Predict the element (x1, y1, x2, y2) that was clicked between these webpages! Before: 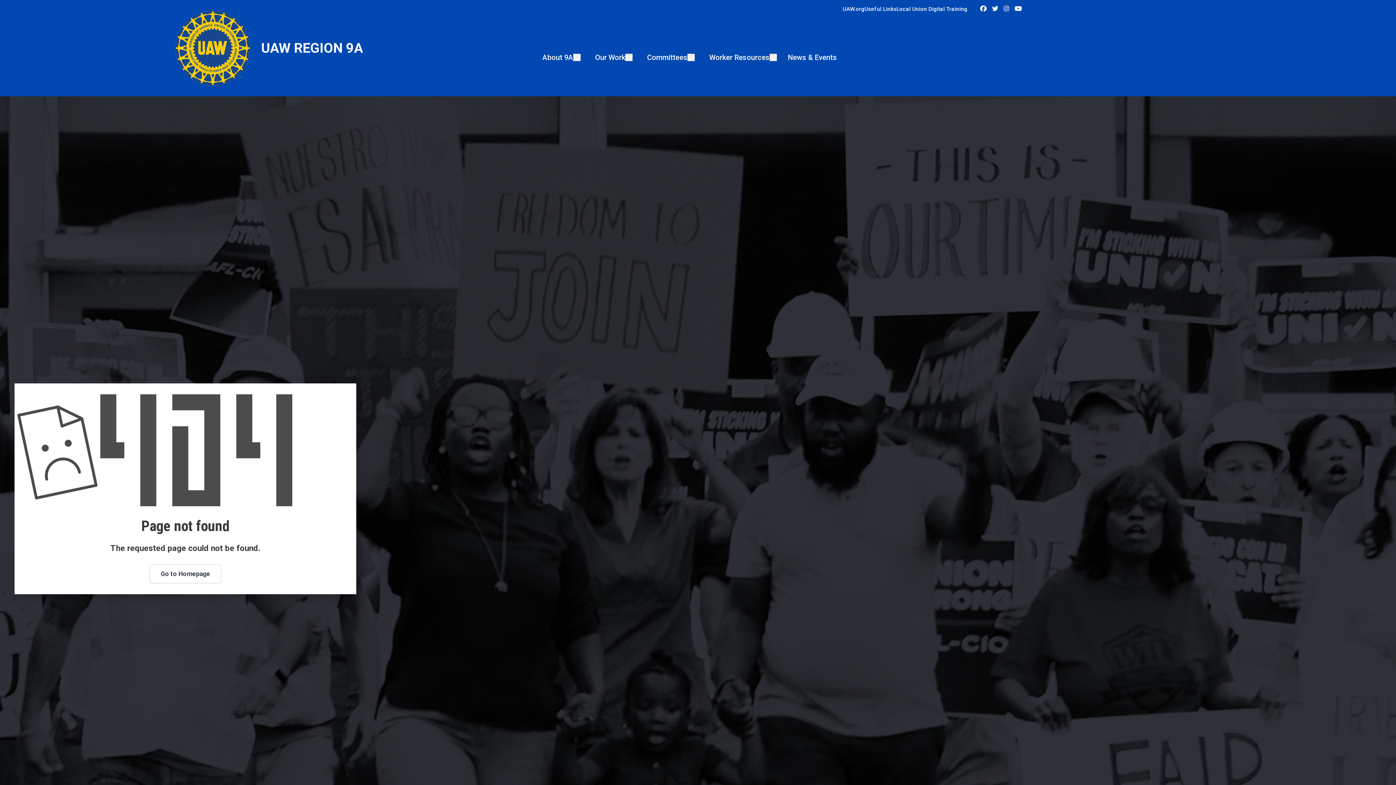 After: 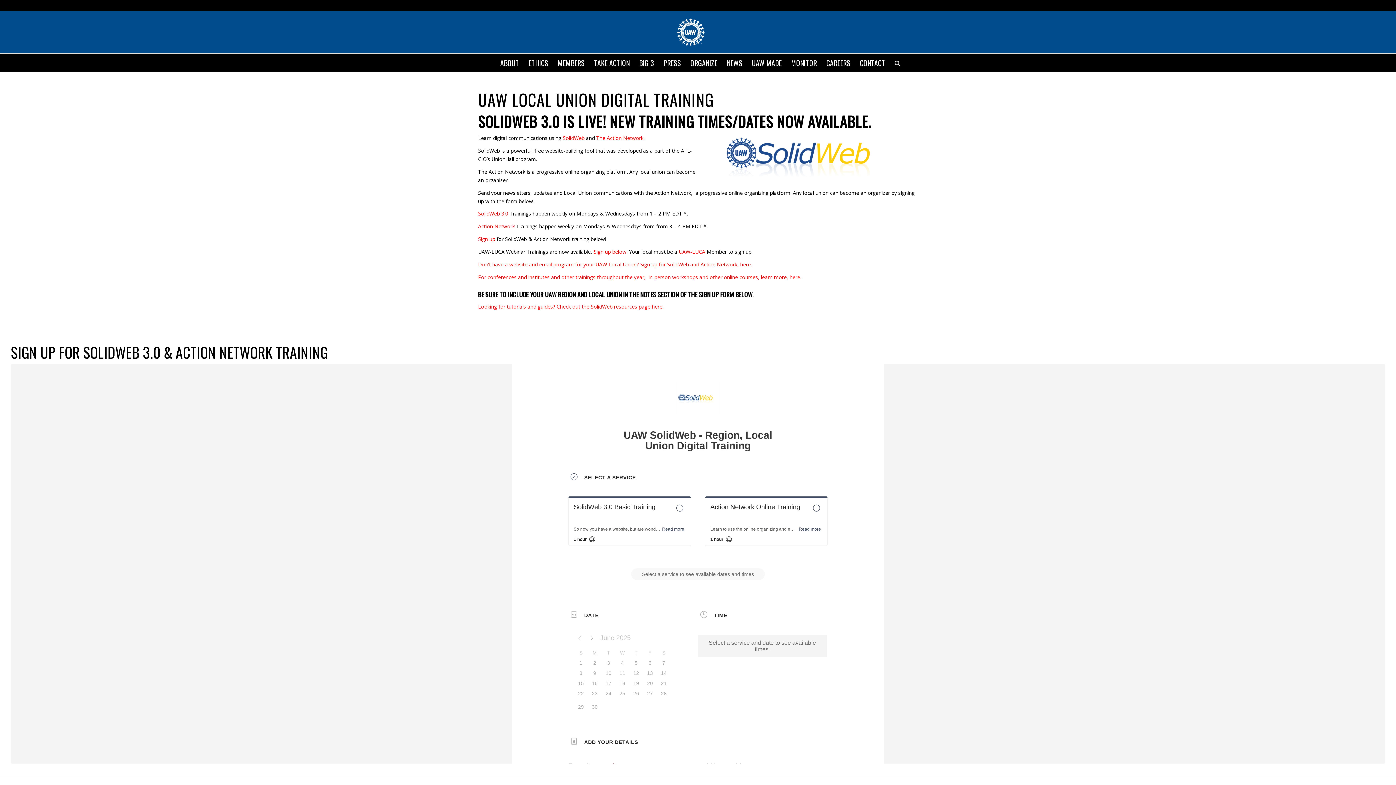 Action: label: Local Union Digital Training bbox: (896, 5, 967, 12)